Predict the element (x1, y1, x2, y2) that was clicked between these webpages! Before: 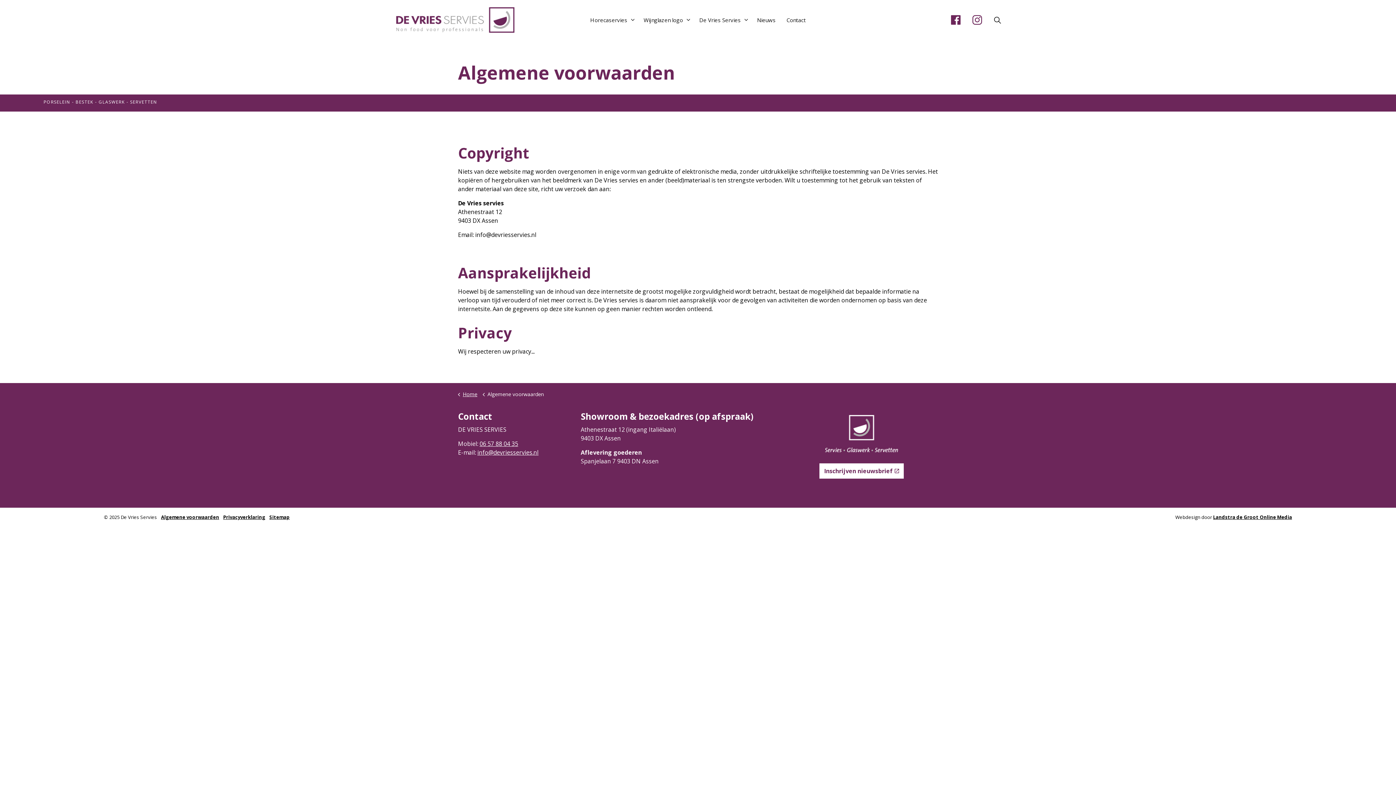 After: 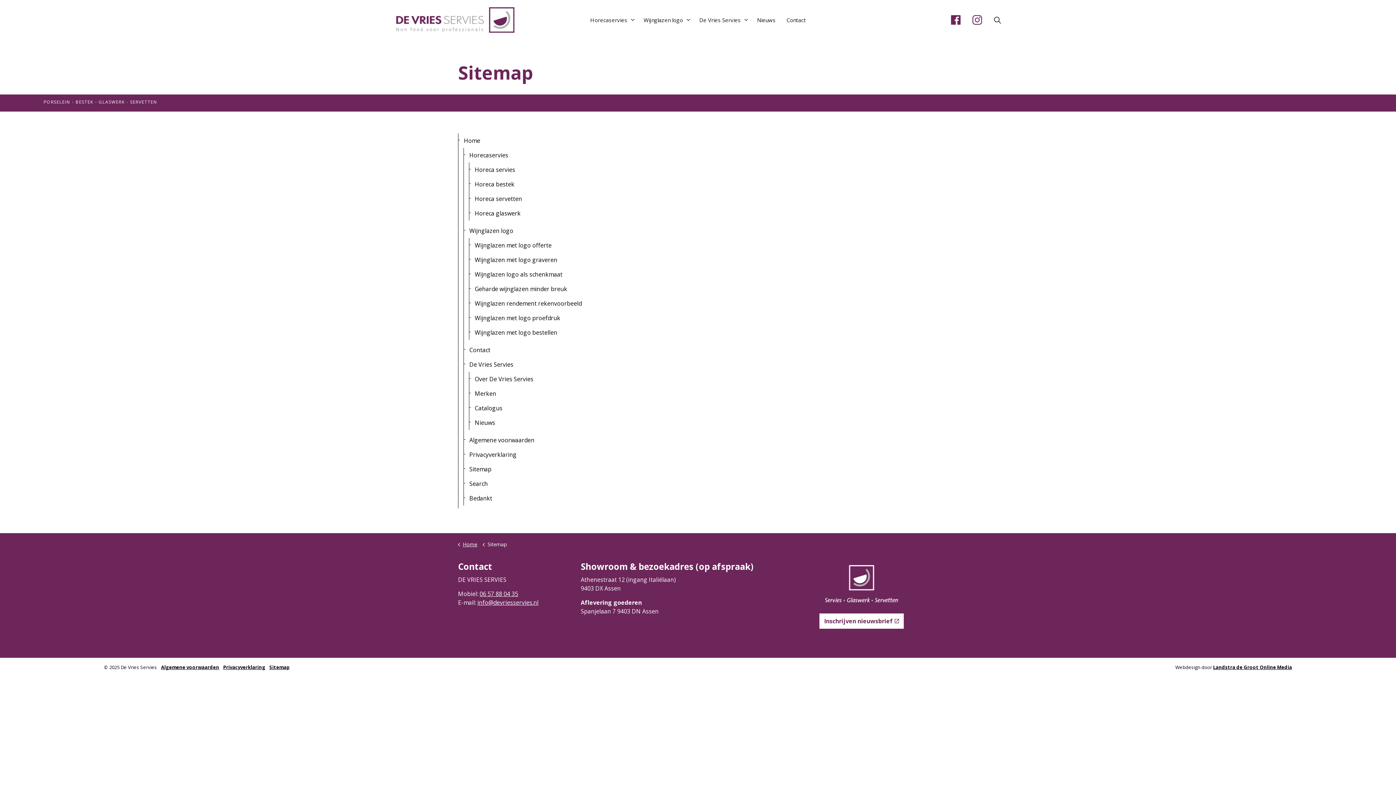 Action: bbox: (269, 514, 289, 520) label: Sitemap